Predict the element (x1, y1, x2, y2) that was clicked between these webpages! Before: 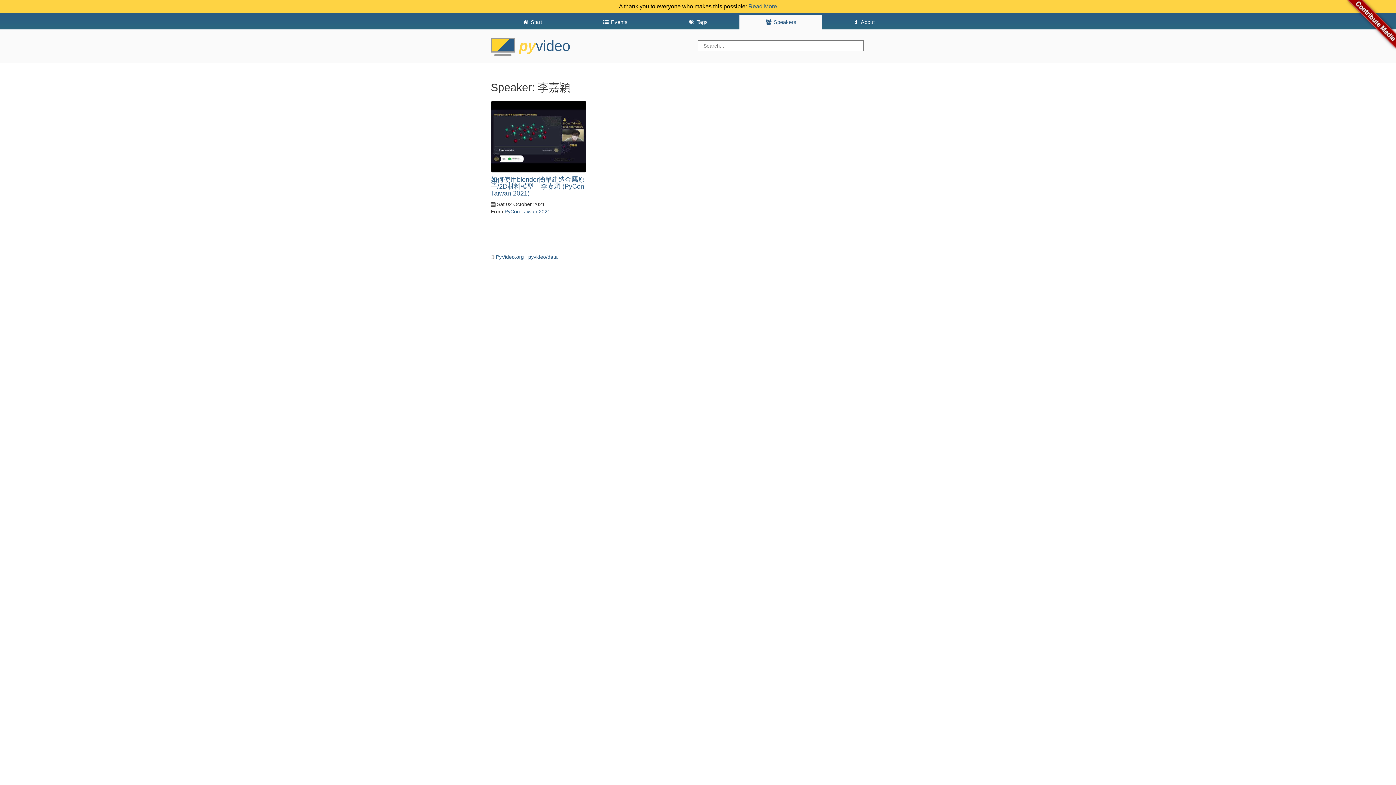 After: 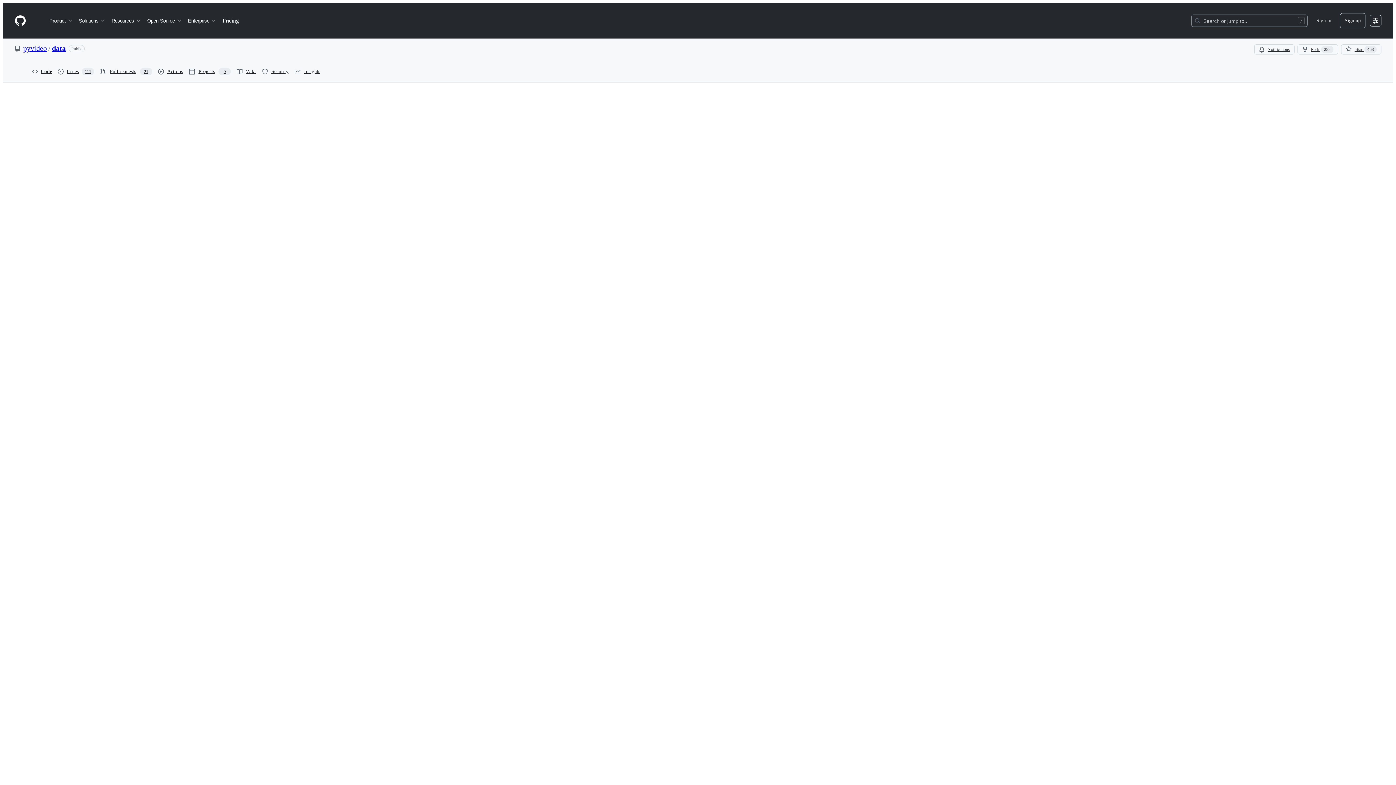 Action: label: pyvideo/data bbox: (528, 254, 557, 260)